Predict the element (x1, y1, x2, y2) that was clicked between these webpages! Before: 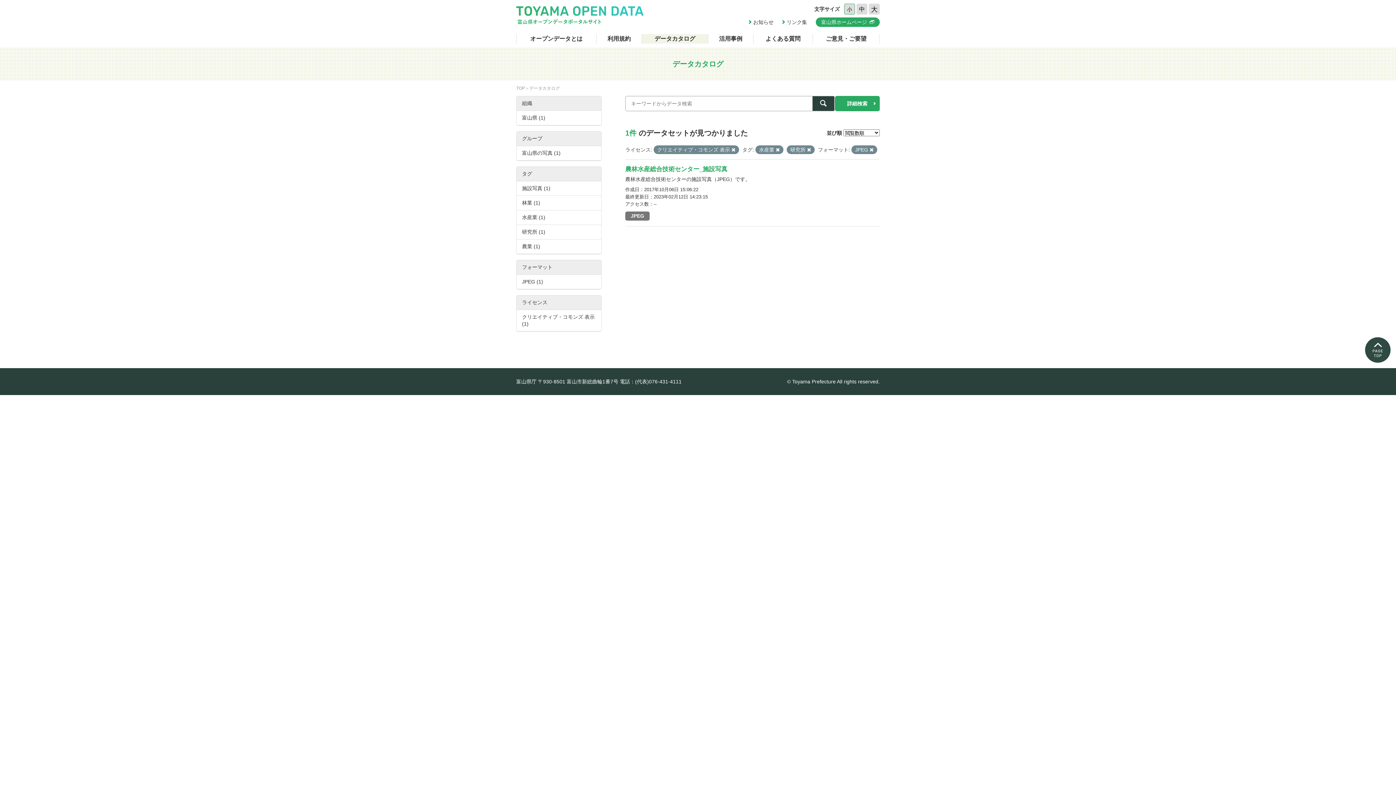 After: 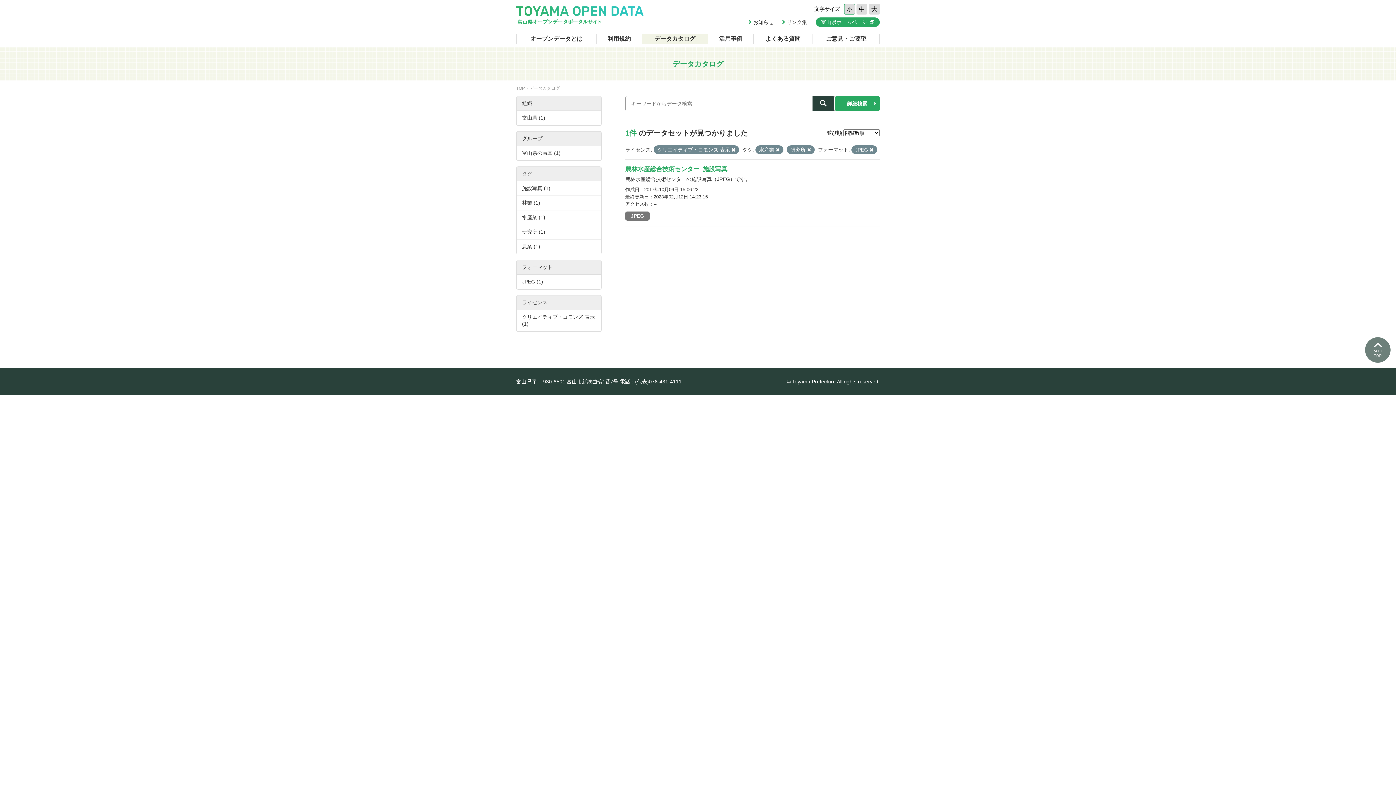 Action: bbox: (1365, 337, 1390, 362)